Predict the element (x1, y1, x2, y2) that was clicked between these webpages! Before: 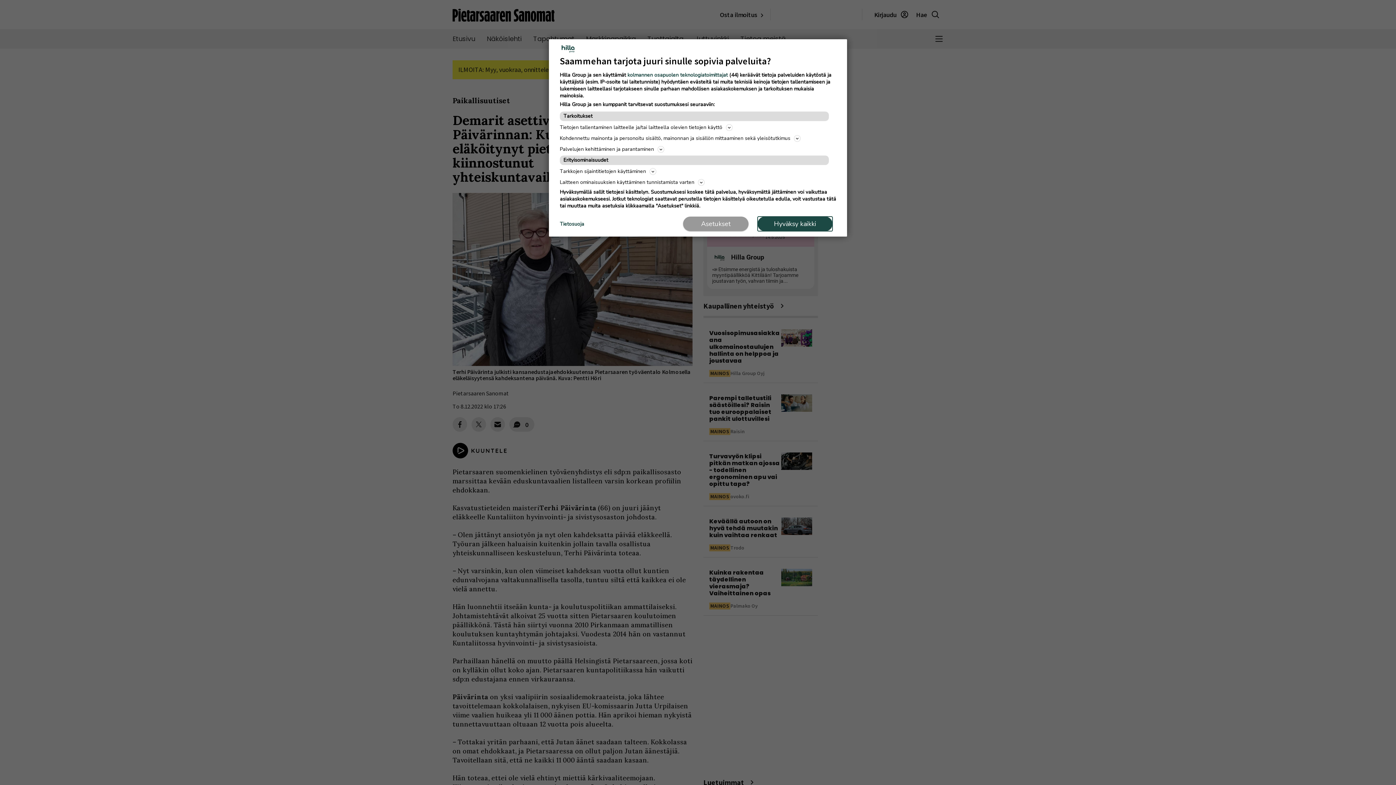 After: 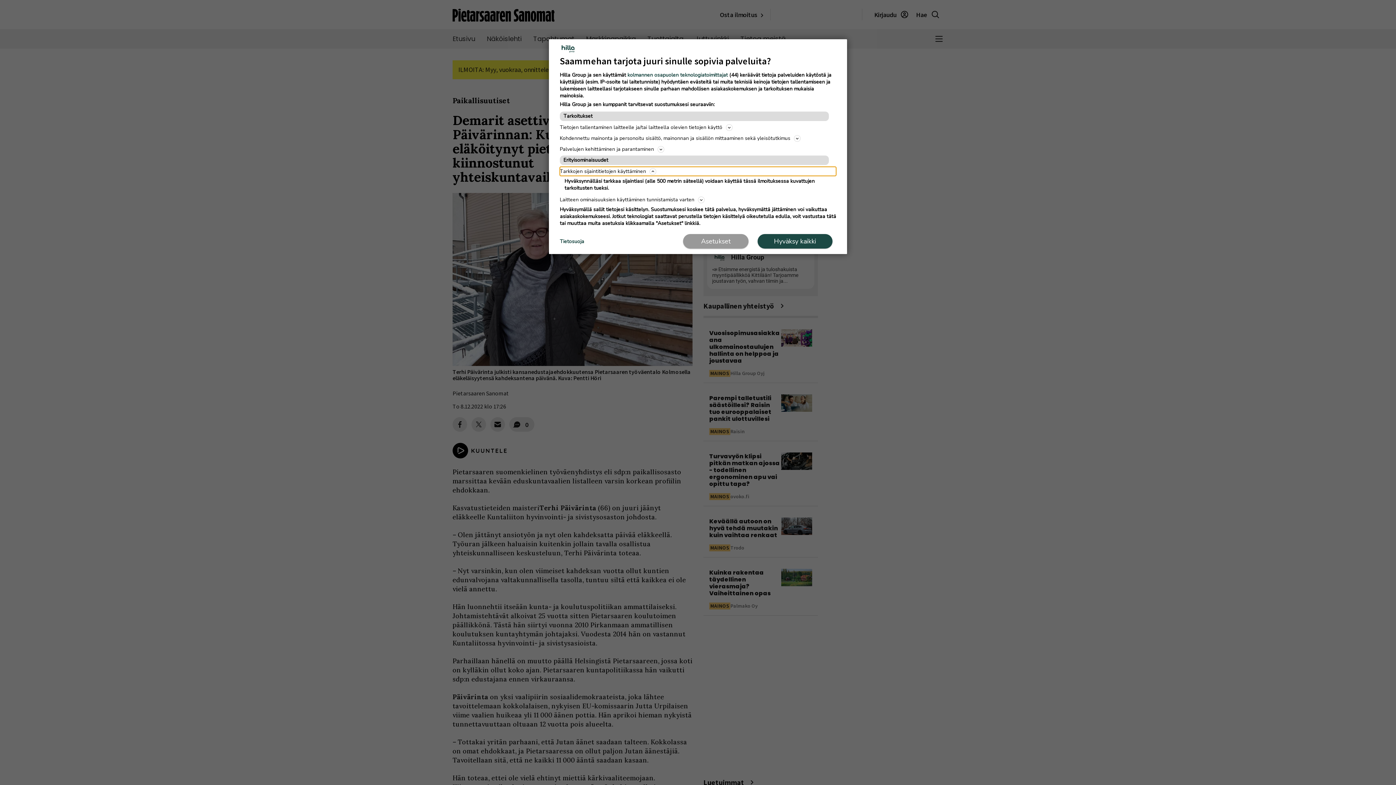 Action: bbox: (560, 166, 836, 176) label: Tarkkojen sijaintitietojen käyttäminen